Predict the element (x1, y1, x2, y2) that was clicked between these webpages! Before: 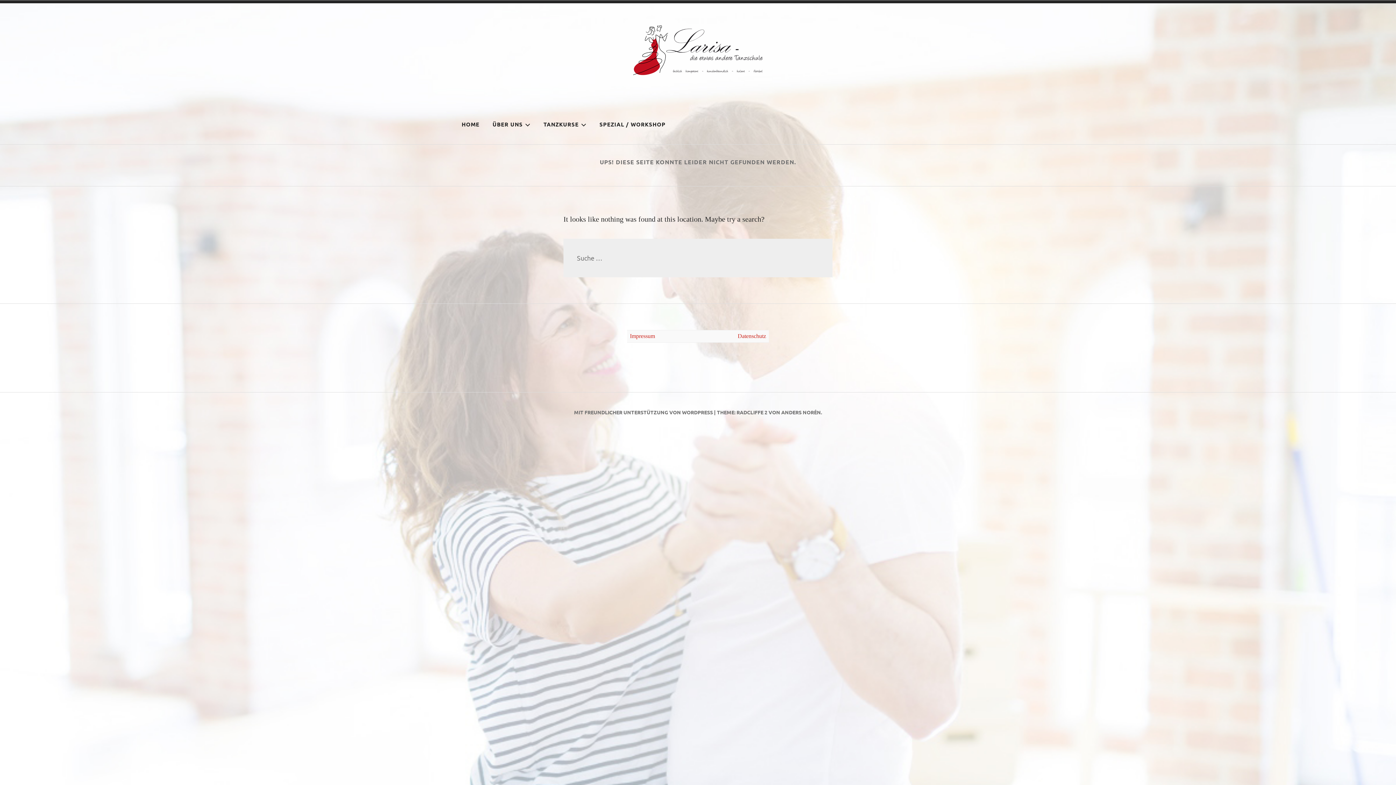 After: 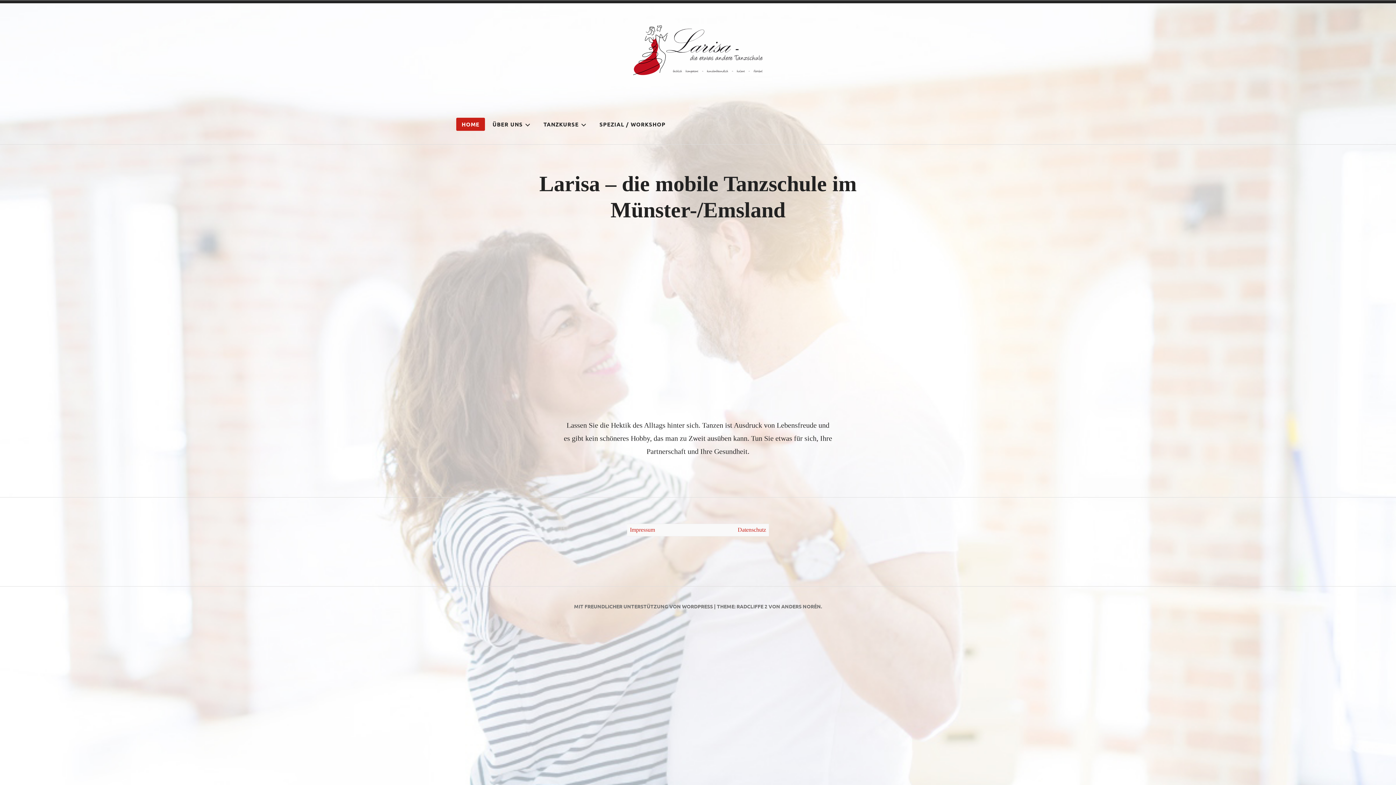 Action: bbox: (456, 117, 485, 130) label: HOME